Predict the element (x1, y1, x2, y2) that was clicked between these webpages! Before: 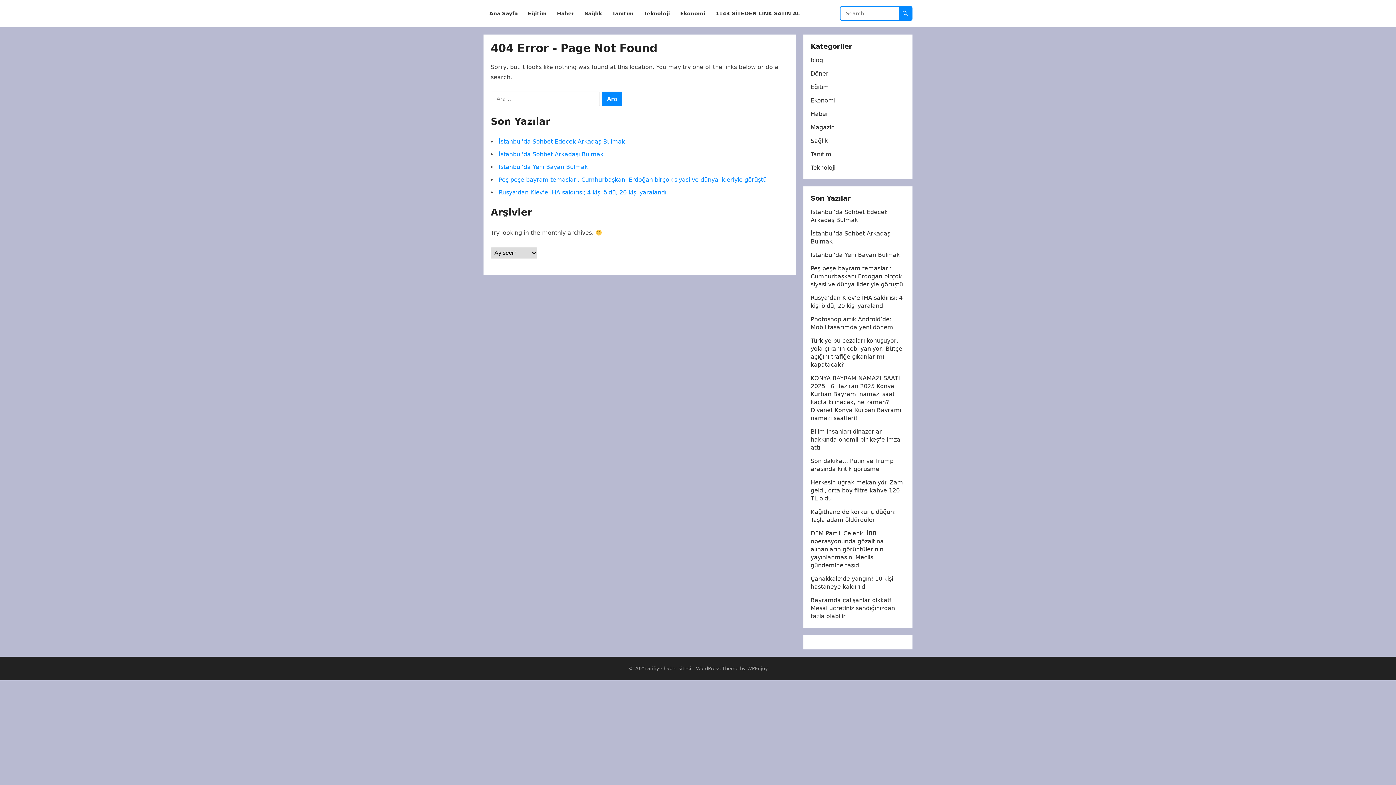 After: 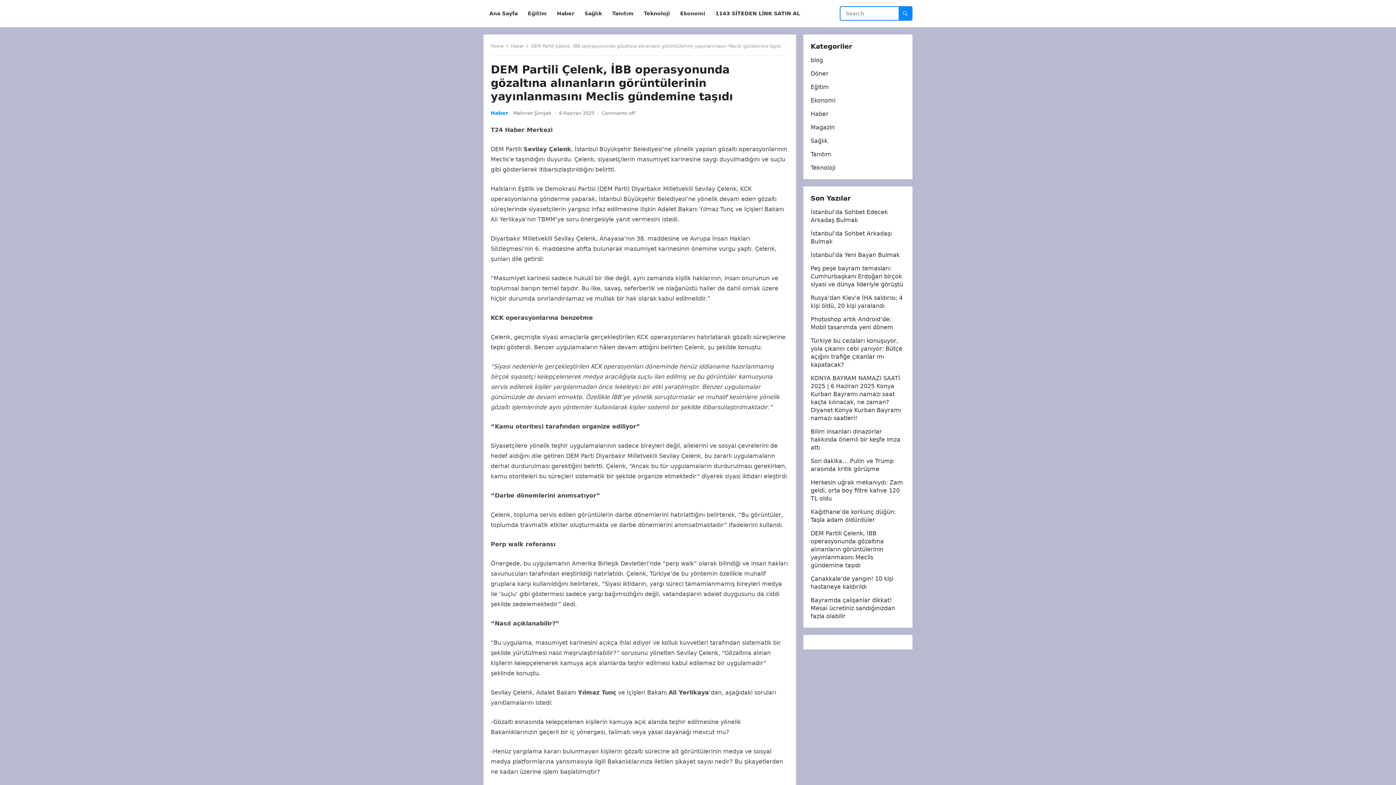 Action: label: DEM Partili Çelenk, İBB operasyonunda gözaltına alınanların görüntülerinin yayınlanmasını Meclis gündemine taşıdı bbox: (810, 530, 884, 569)